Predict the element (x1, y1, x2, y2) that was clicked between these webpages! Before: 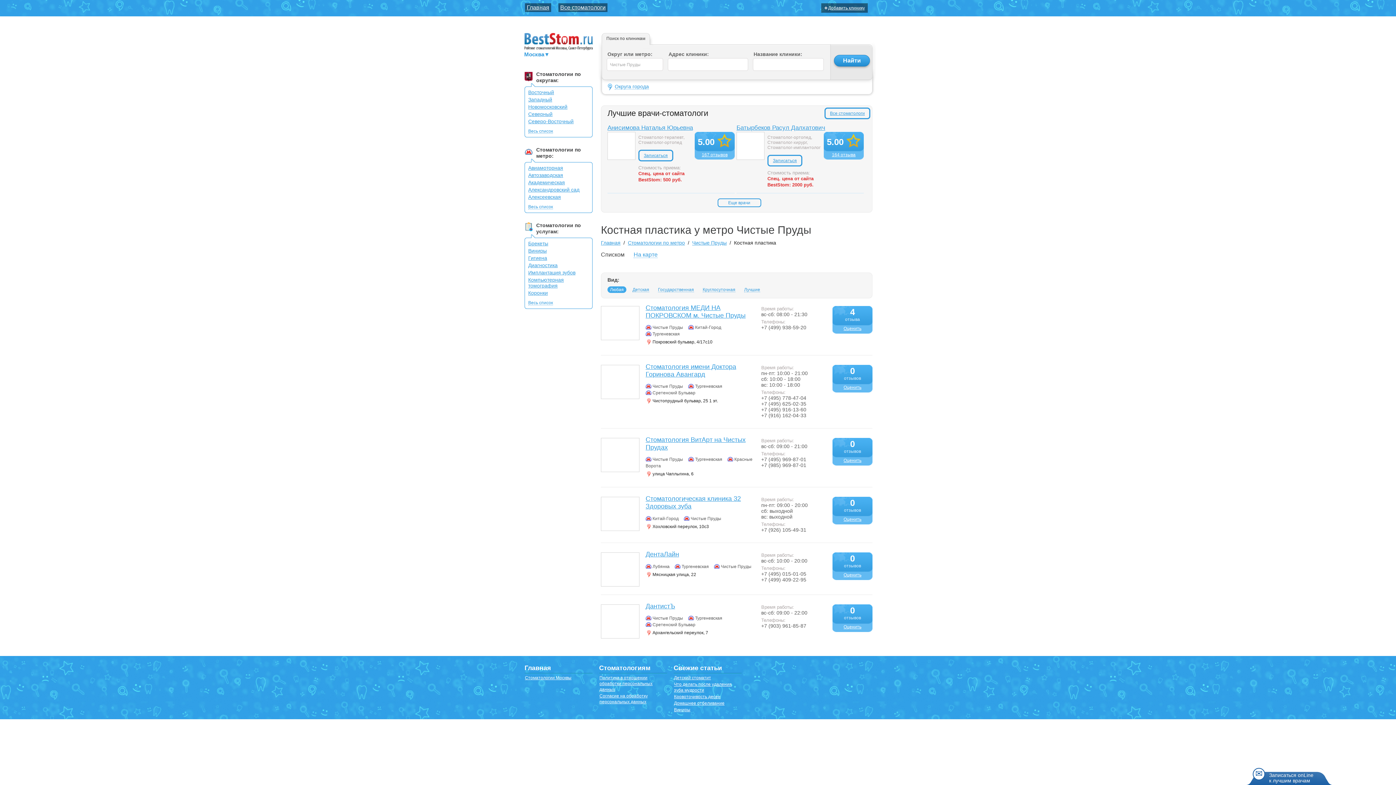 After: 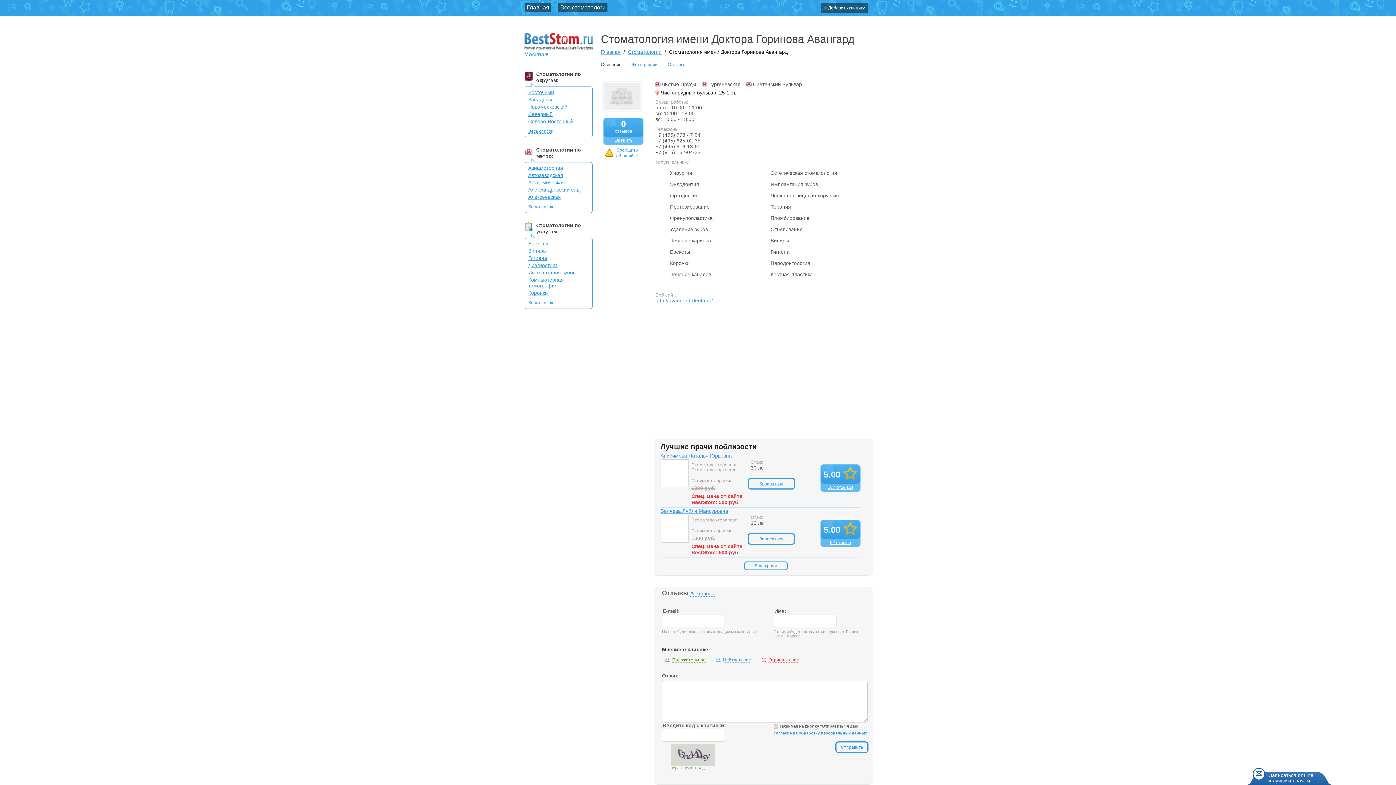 Action: bbox: (645, 363, 736, 378) label: Стоматология имени Доктора Горинова Авангард